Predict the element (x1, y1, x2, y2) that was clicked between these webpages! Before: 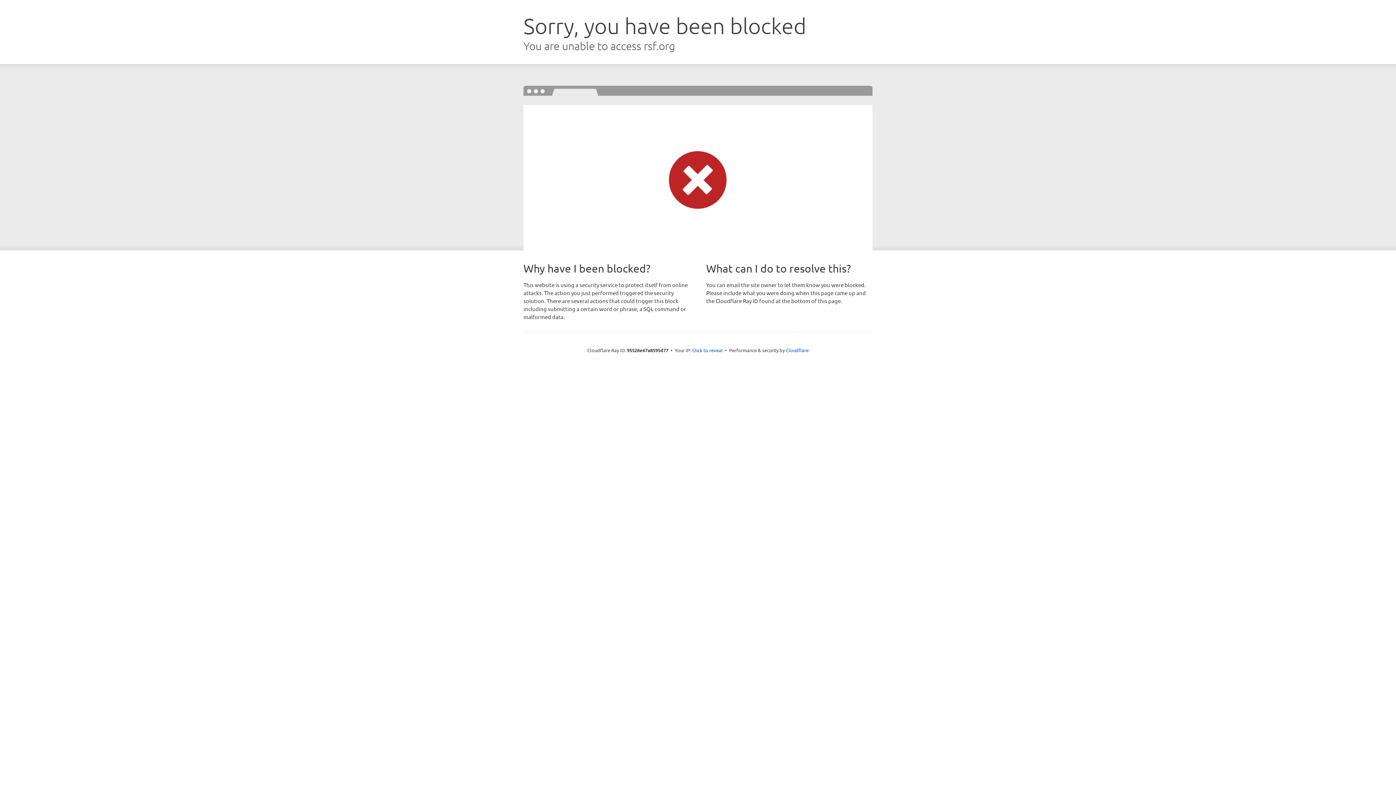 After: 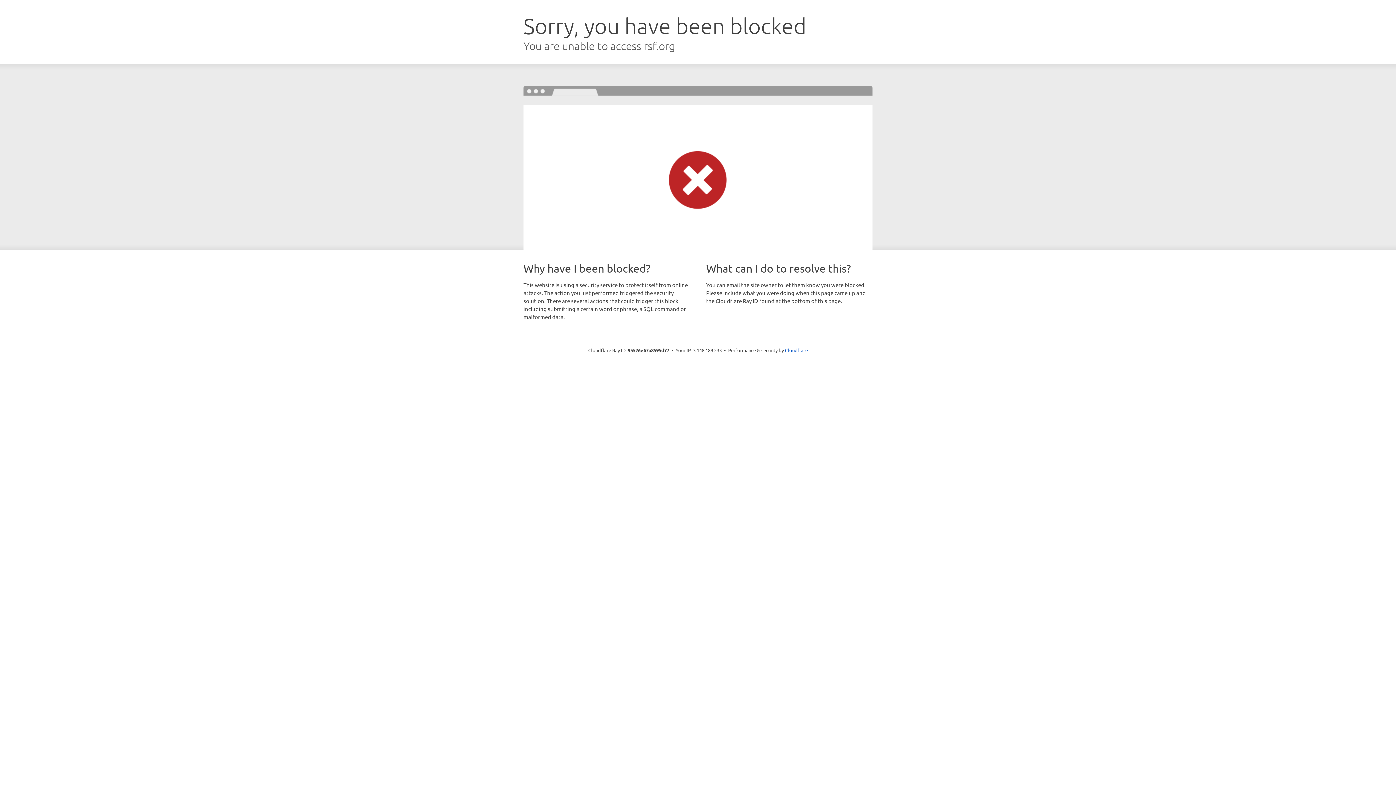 Action: label: Click to reveal bbox: (692, 346, 722, 353)